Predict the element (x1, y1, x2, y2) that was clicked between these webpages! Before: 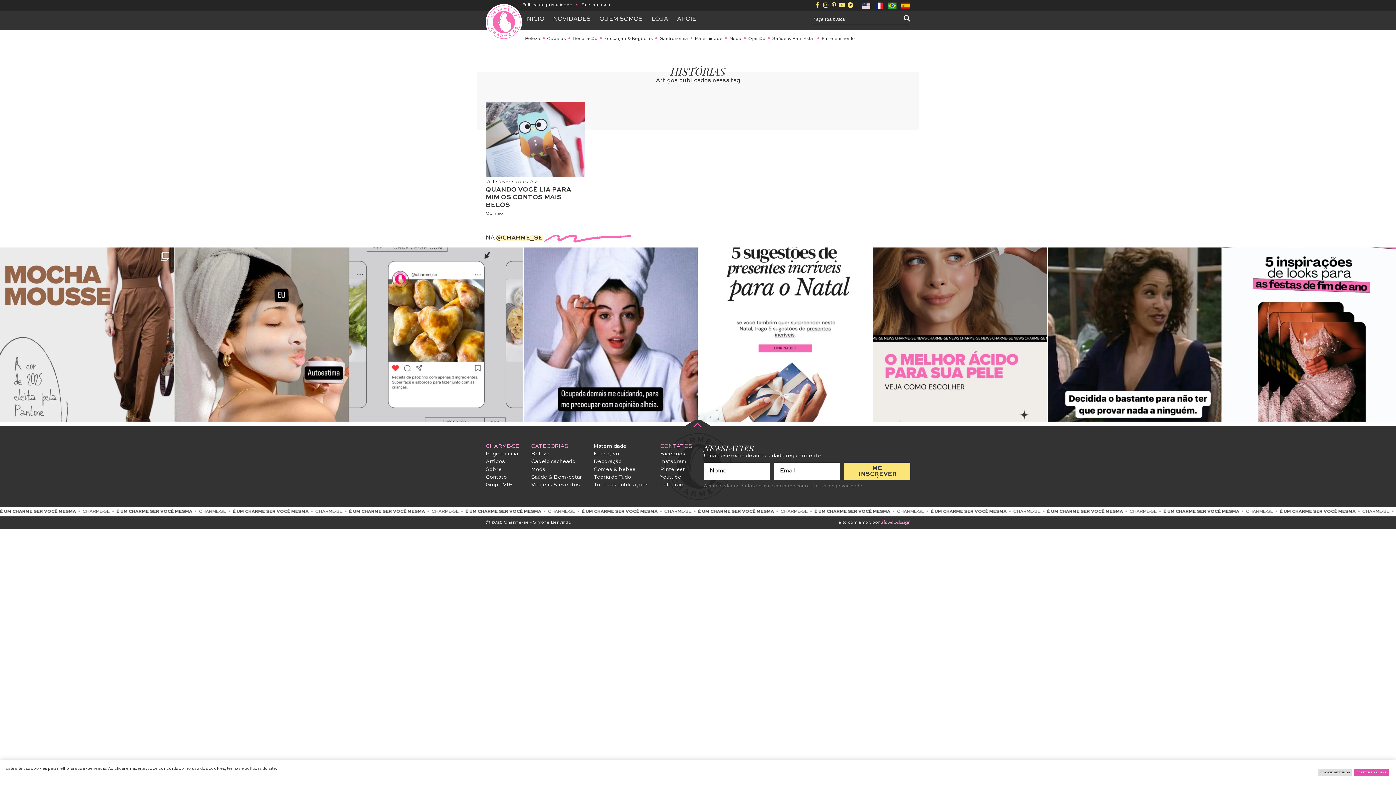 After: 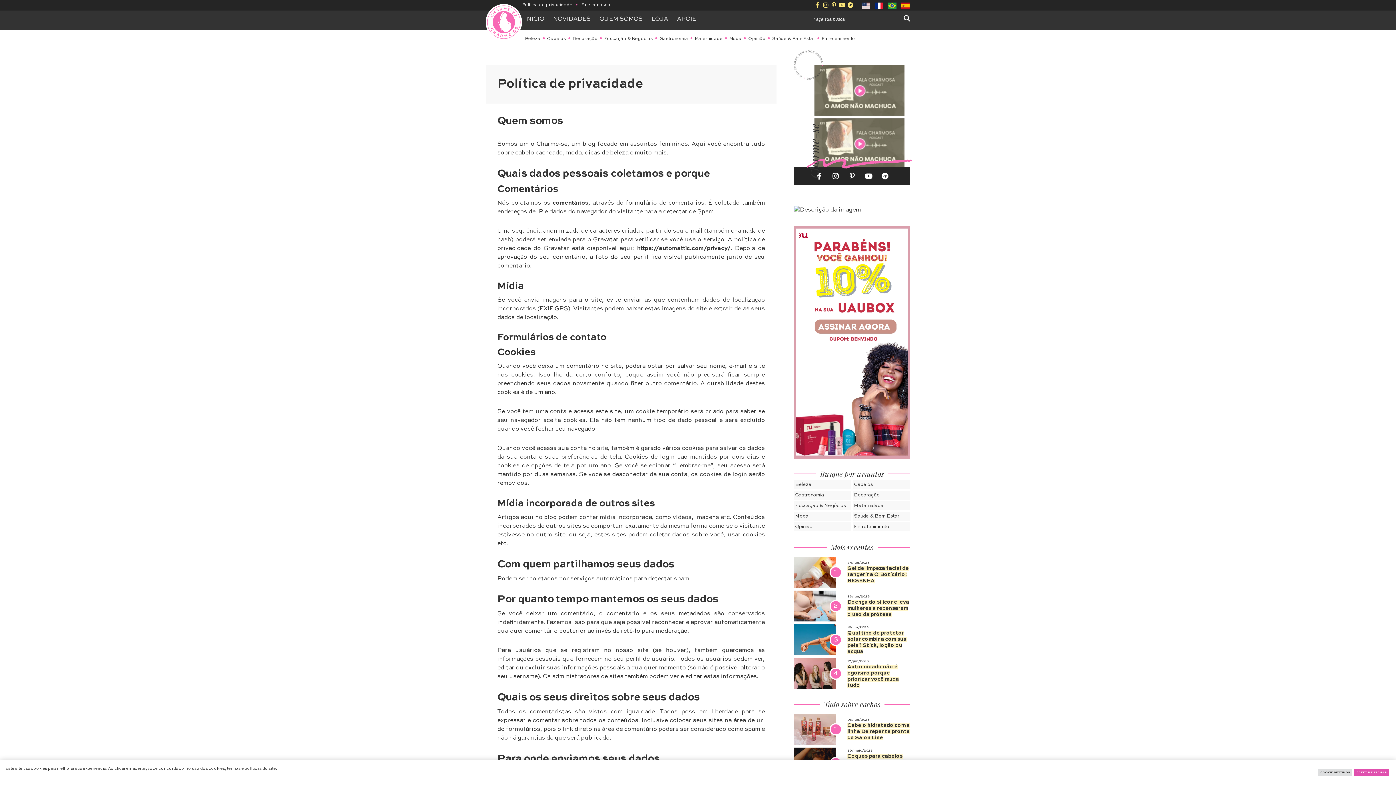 Action: bbox: (522, 2, 572, 7) label: Política de privacidade